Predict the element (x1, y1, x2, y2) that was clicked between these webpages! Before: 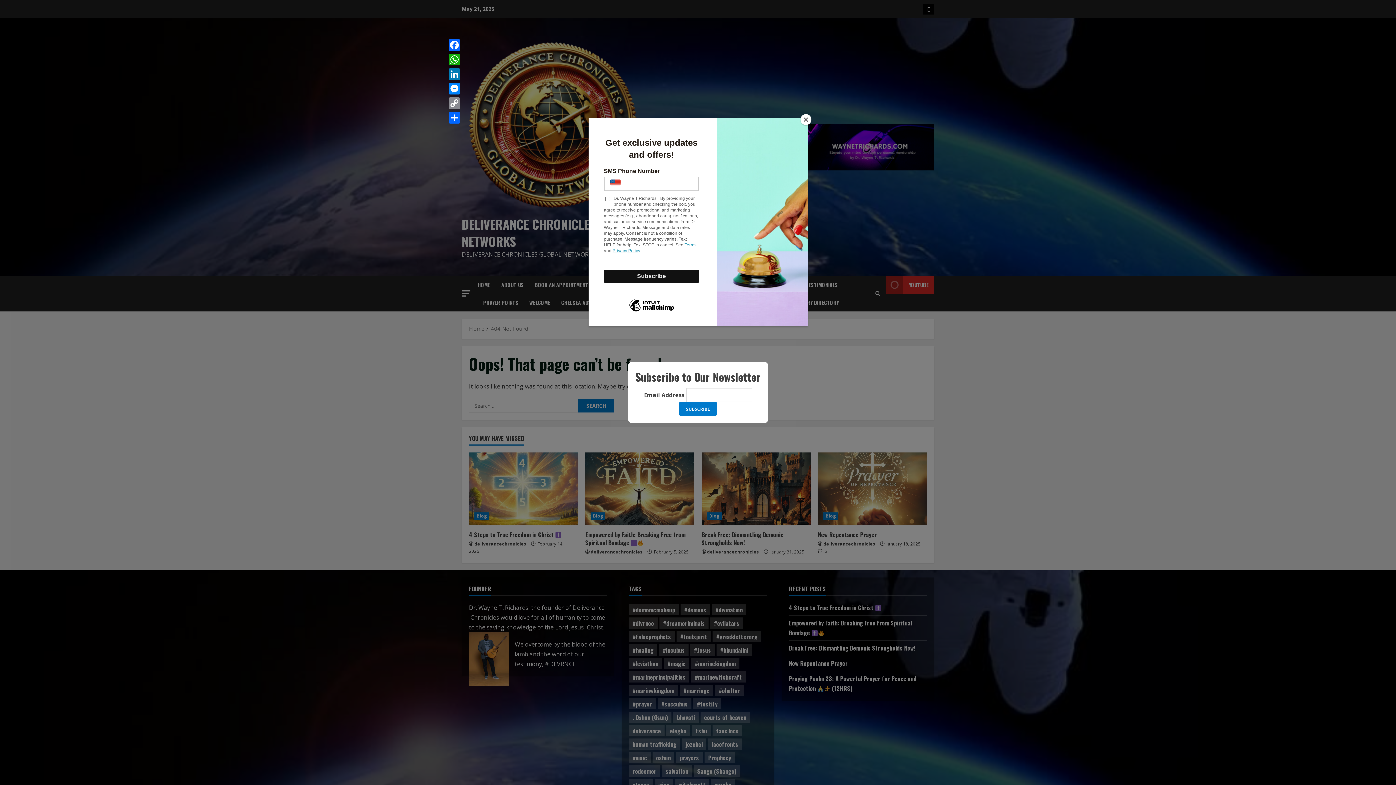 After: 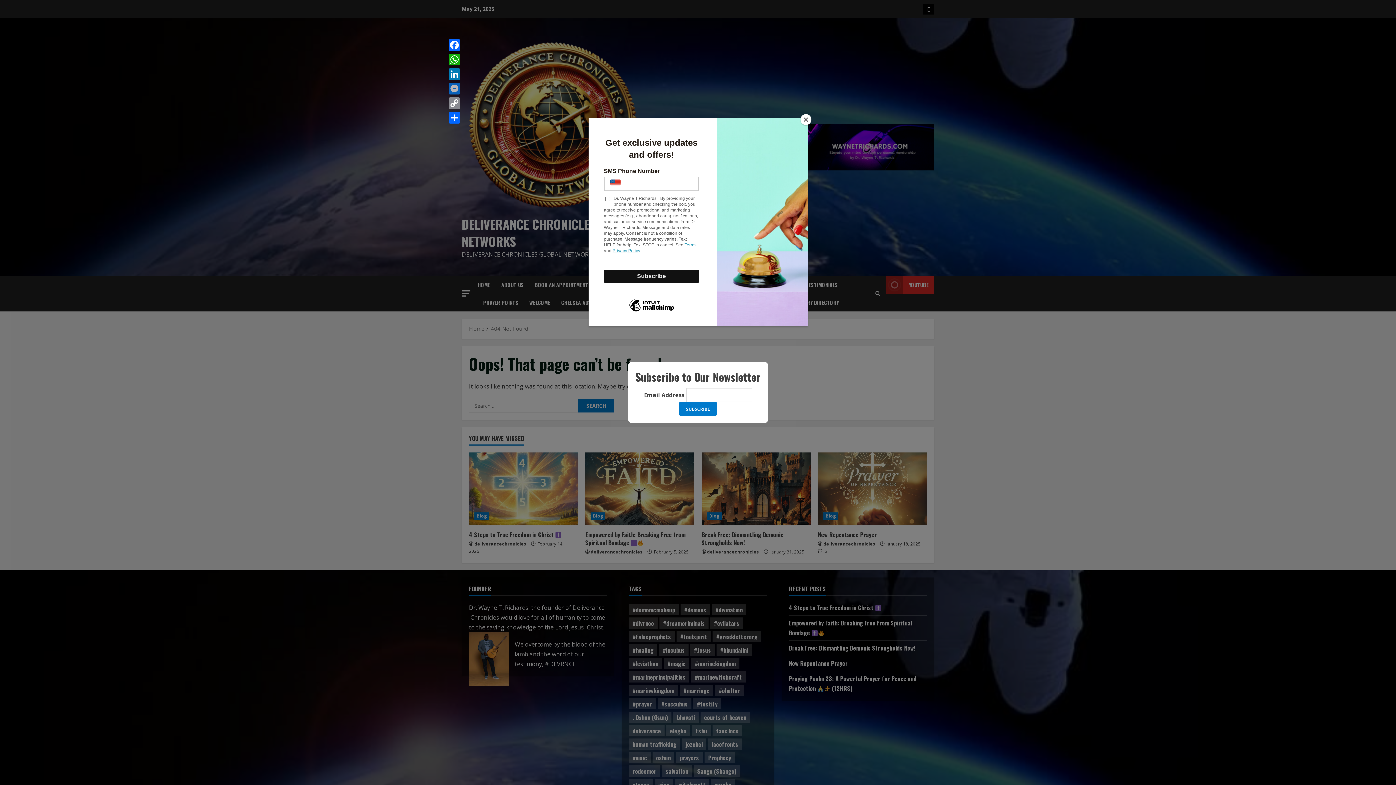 Action: label: Messenger bbox: (447, 81, 461, 96)